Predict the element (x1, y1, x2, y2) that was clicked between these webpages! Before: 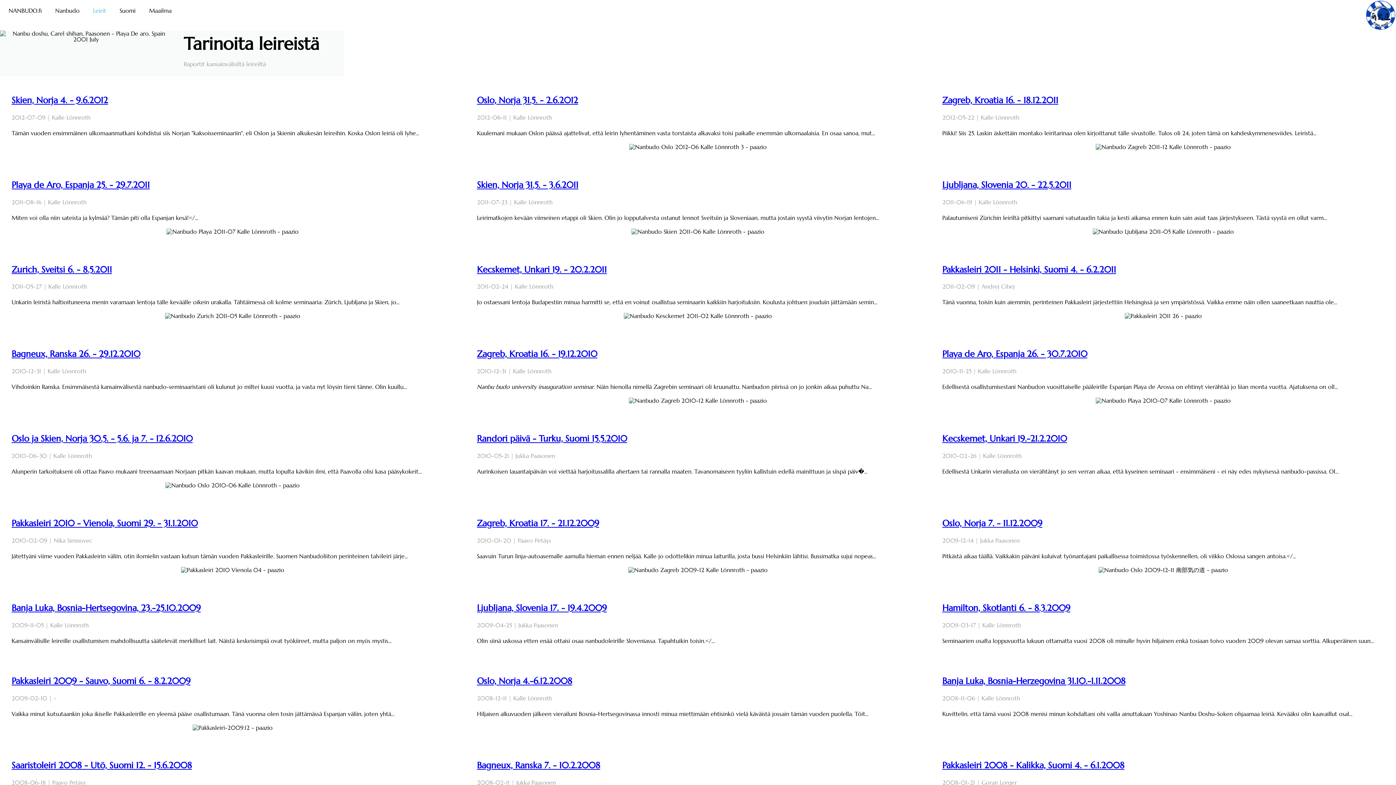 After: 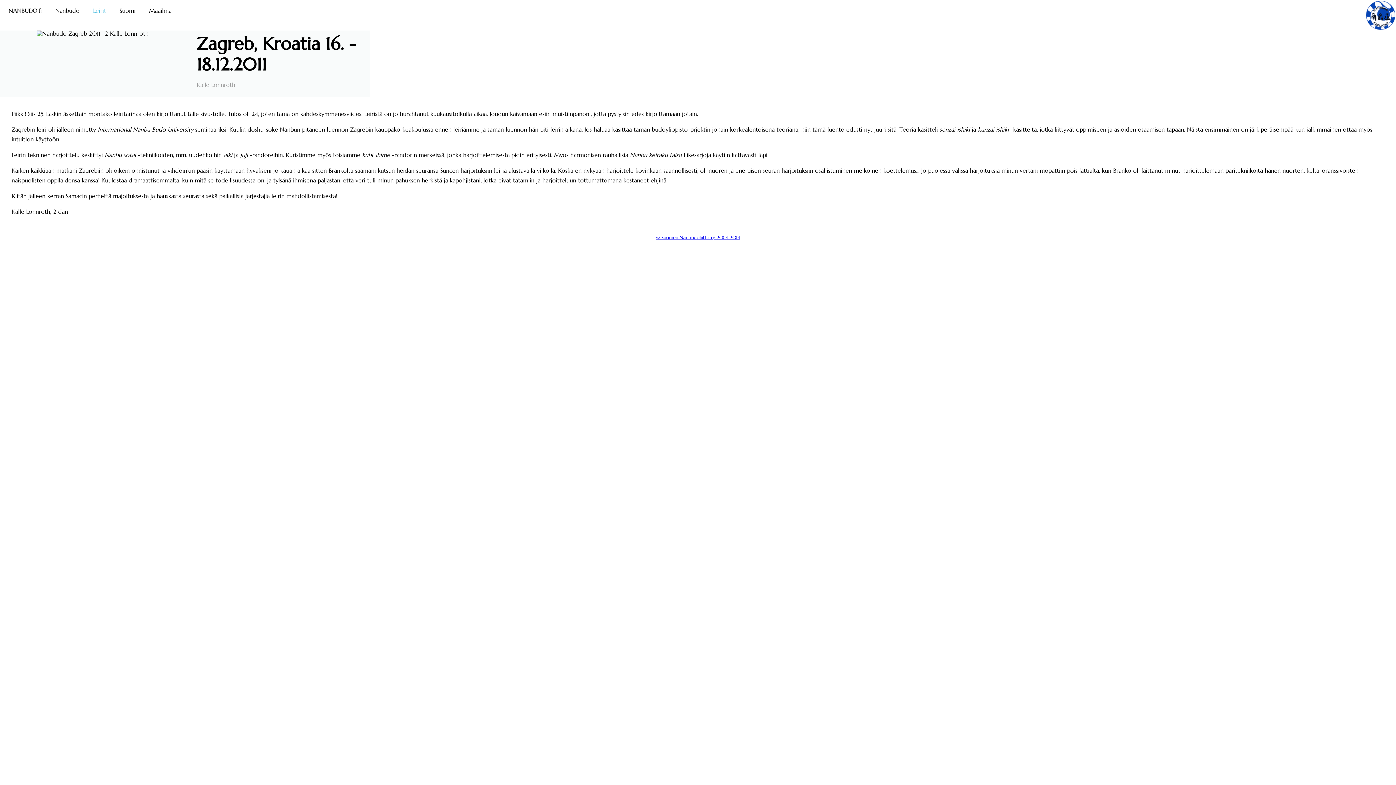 Action: bbox: (942, 95, 1384, 105) label: Zagreb, Kroatia 16. - 18.12.2011